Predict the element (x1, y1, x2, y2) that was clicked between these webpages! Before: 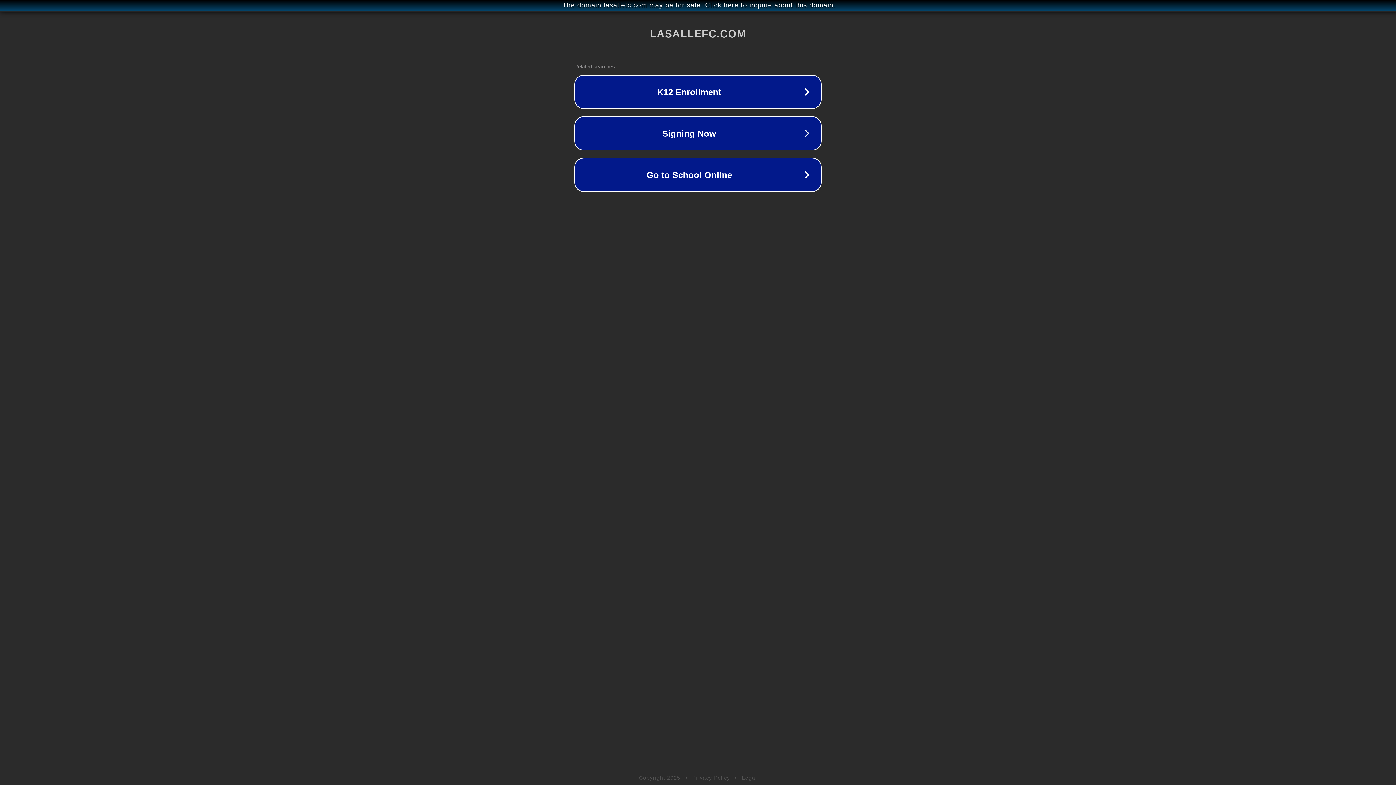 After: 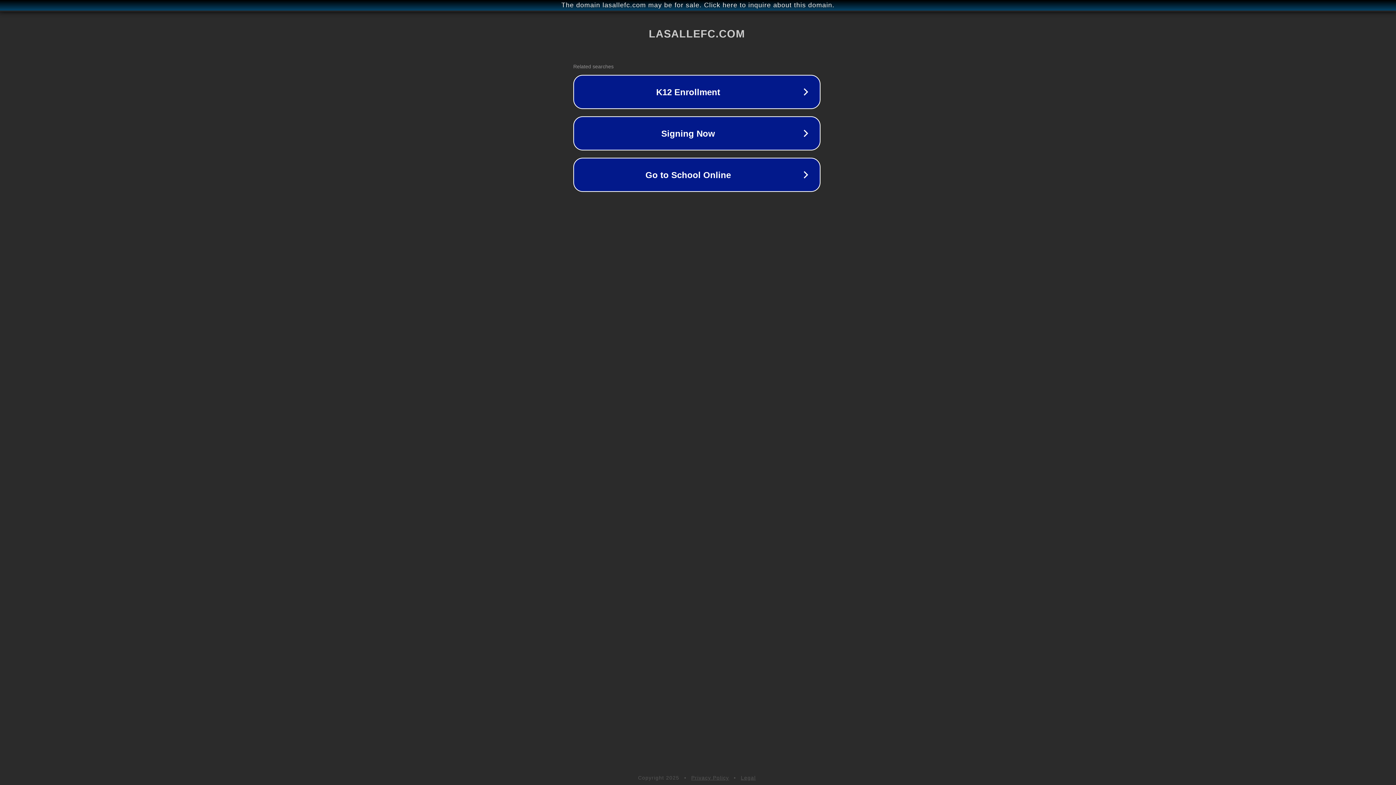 Action: bbox: (1, 1, 1397, 9) label: The domain lasallefc.com may be for sale. Click here to inquire about this domain.